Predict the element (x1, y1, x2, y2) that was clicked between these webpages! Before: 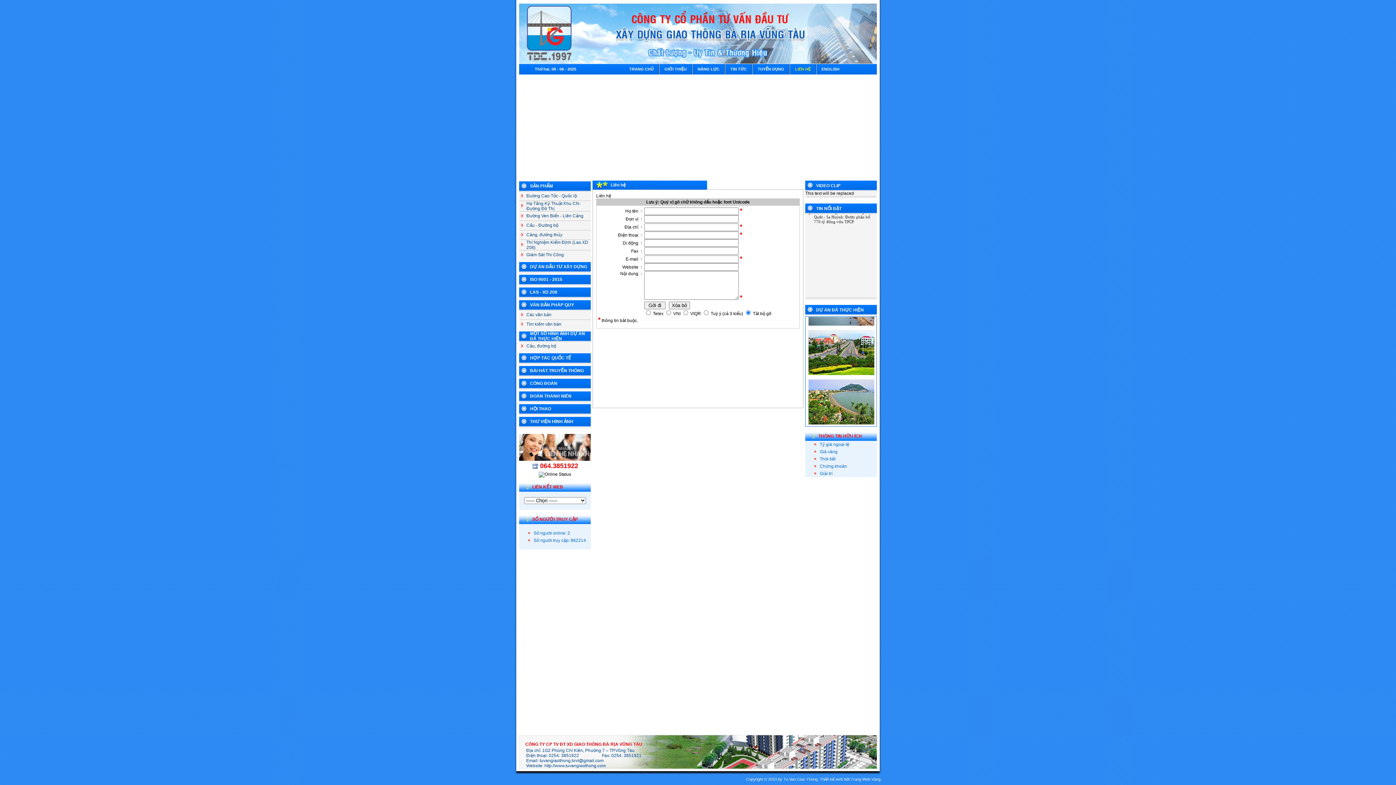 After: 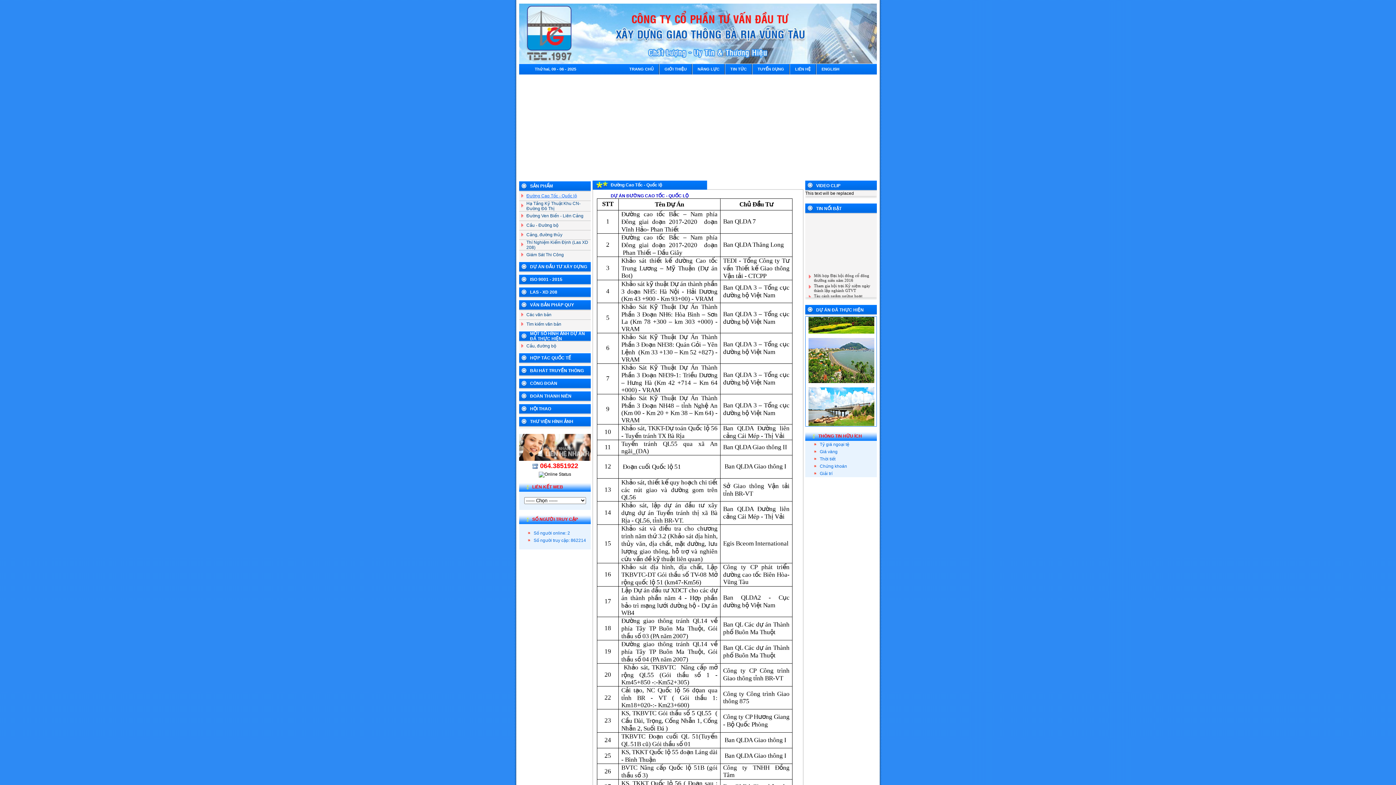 Action: label: Đường Cao Tốc - Quốc lộ bbox: (526, 193, 577, 198)